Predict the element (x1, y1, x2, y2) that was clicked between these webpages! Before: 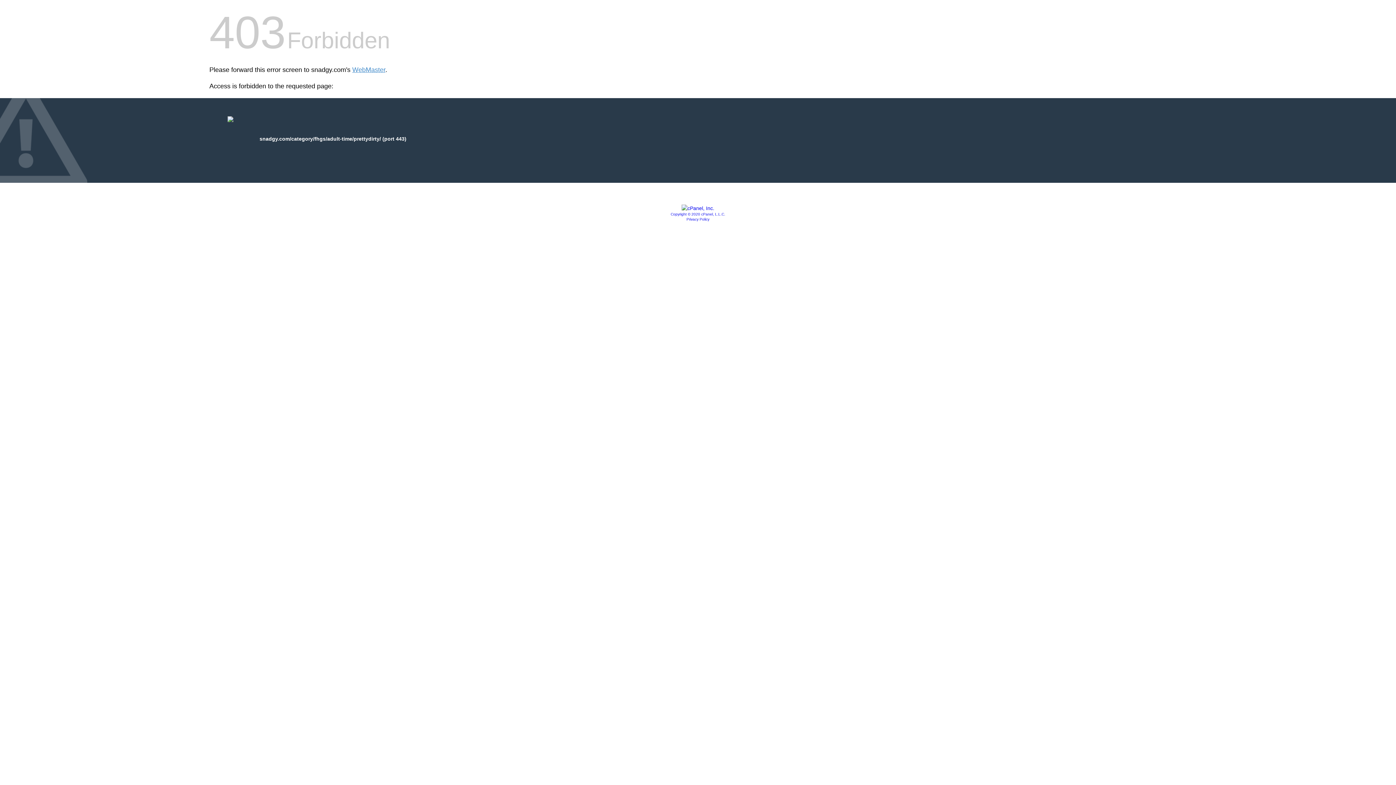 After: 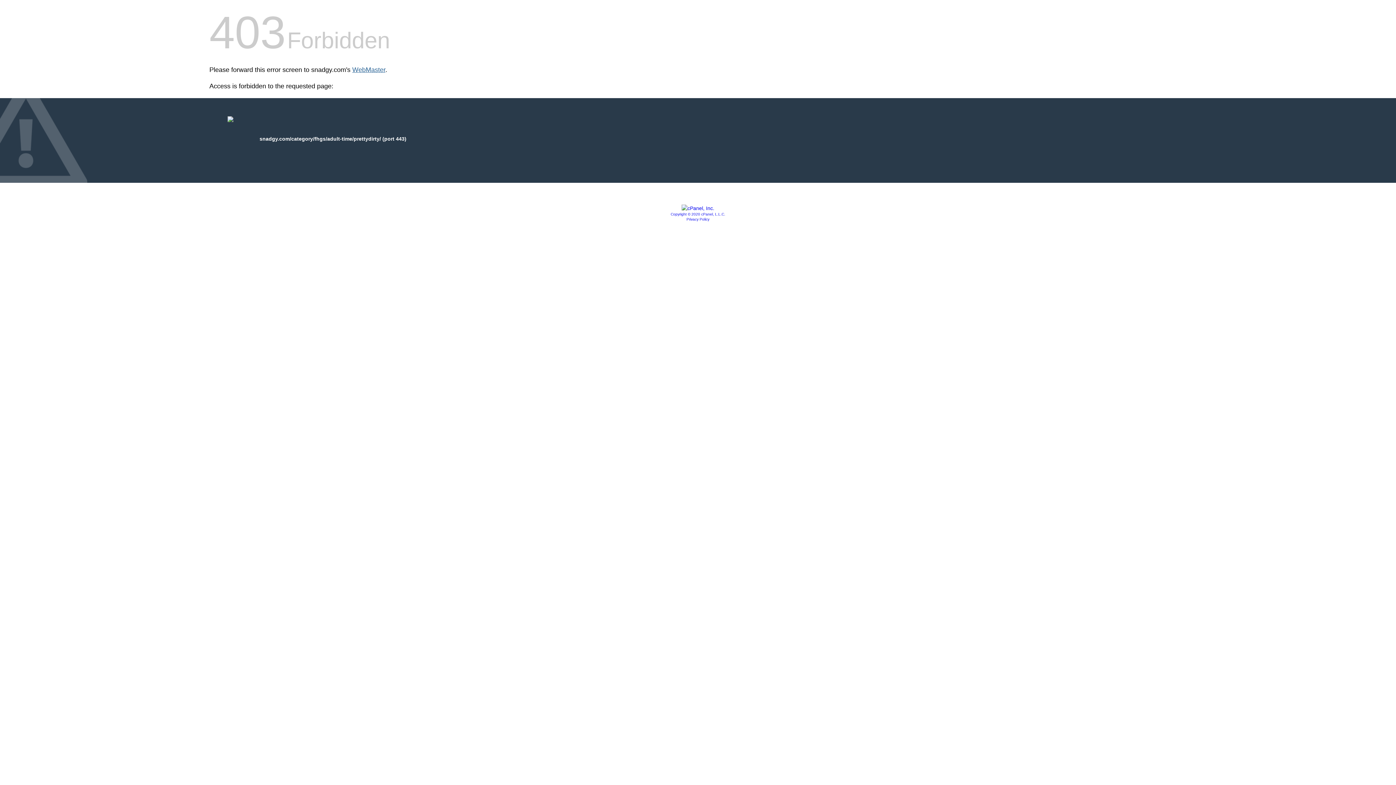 Action: label: WebMaster bbox: (352, 66, 385, 73)